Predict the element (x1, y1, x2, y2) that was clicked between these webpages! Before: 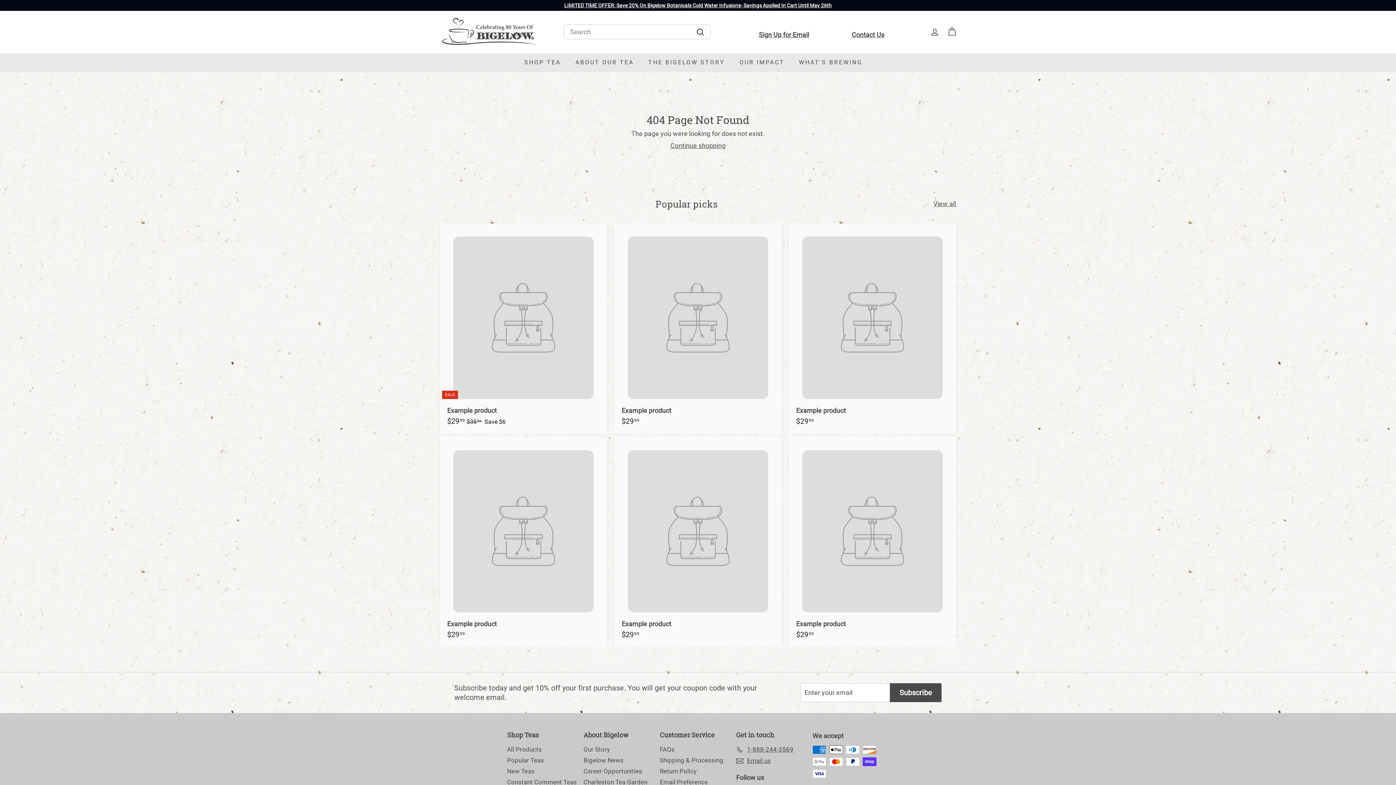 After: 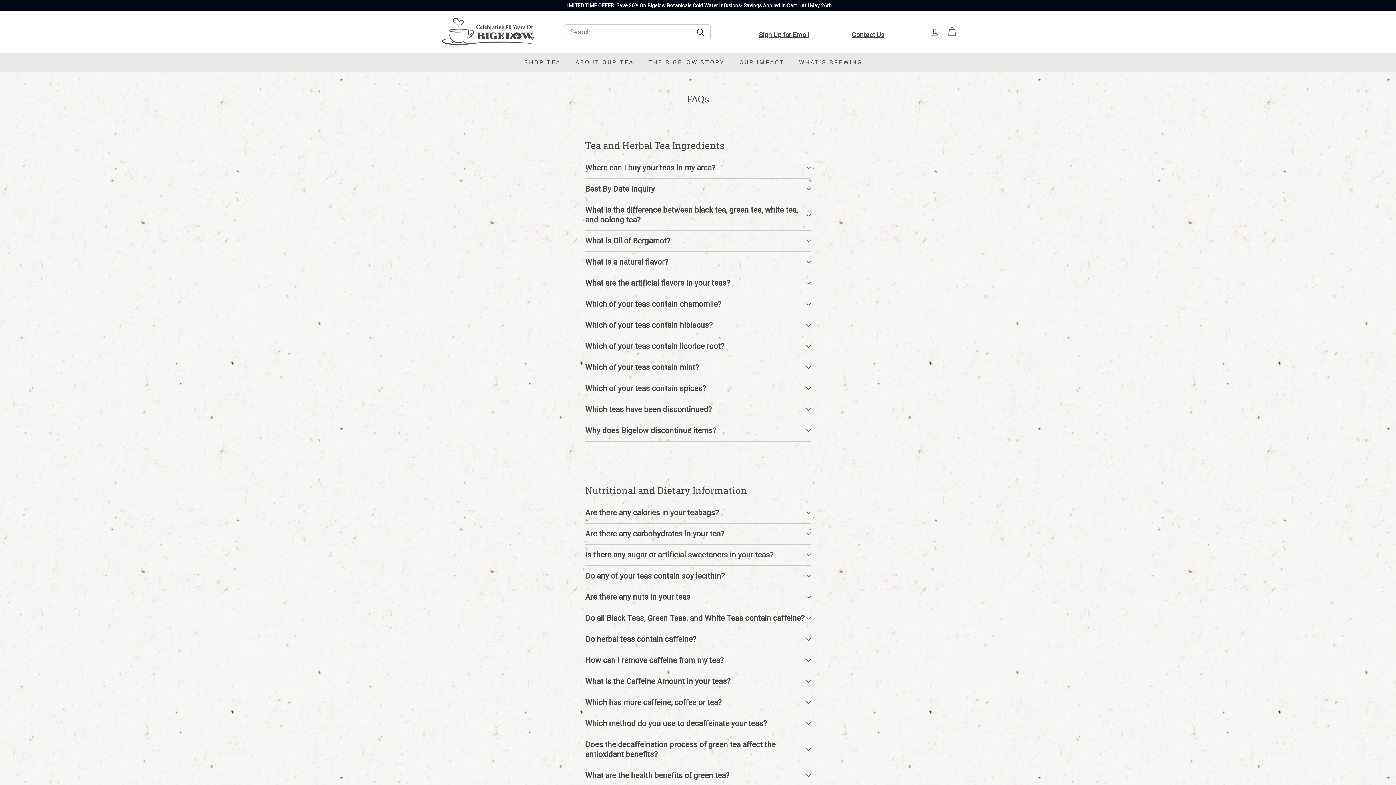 Action: label: FAQs bbox: (660, 744, 674, 755)